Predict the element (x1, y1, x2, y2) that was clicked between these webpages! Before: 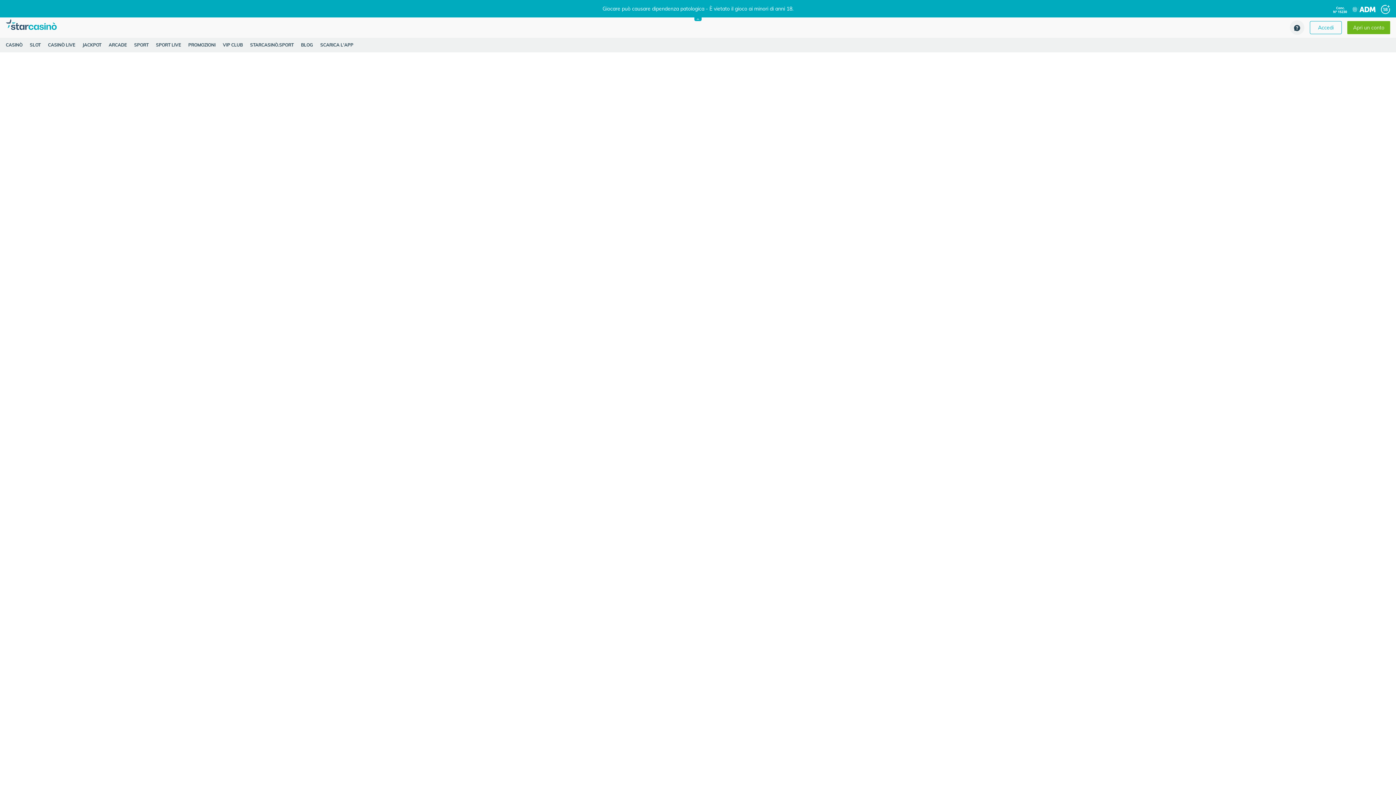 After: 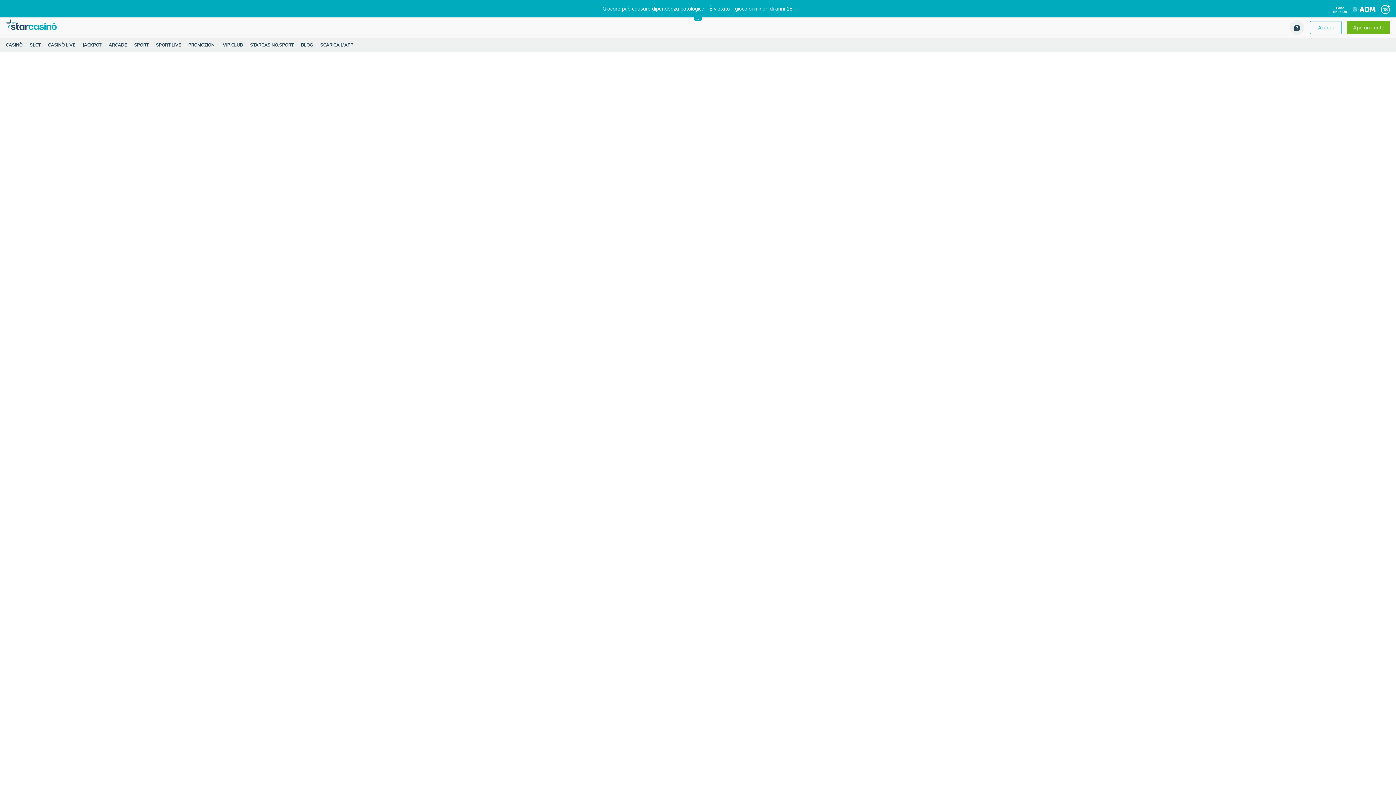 Action: bbox: (1349, 9, 1378, 16)